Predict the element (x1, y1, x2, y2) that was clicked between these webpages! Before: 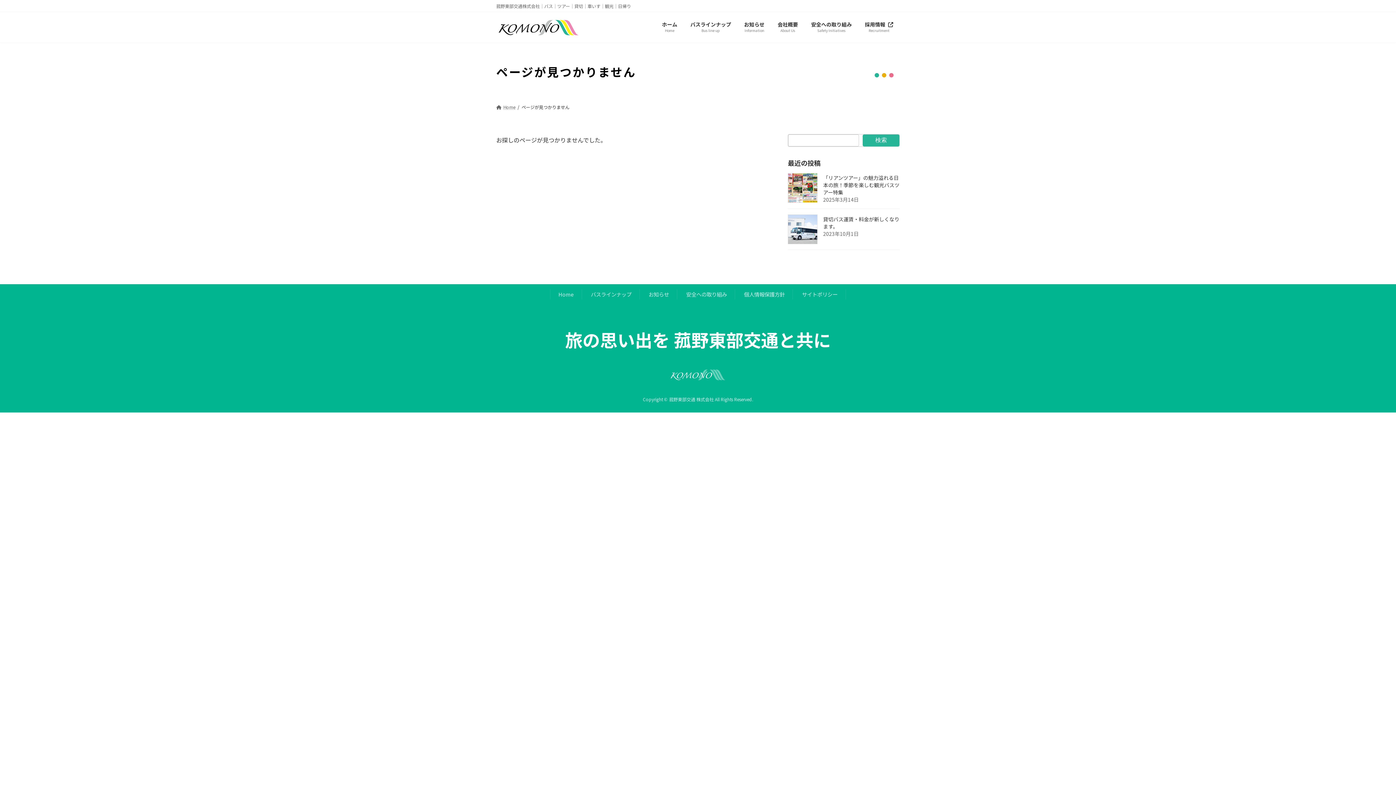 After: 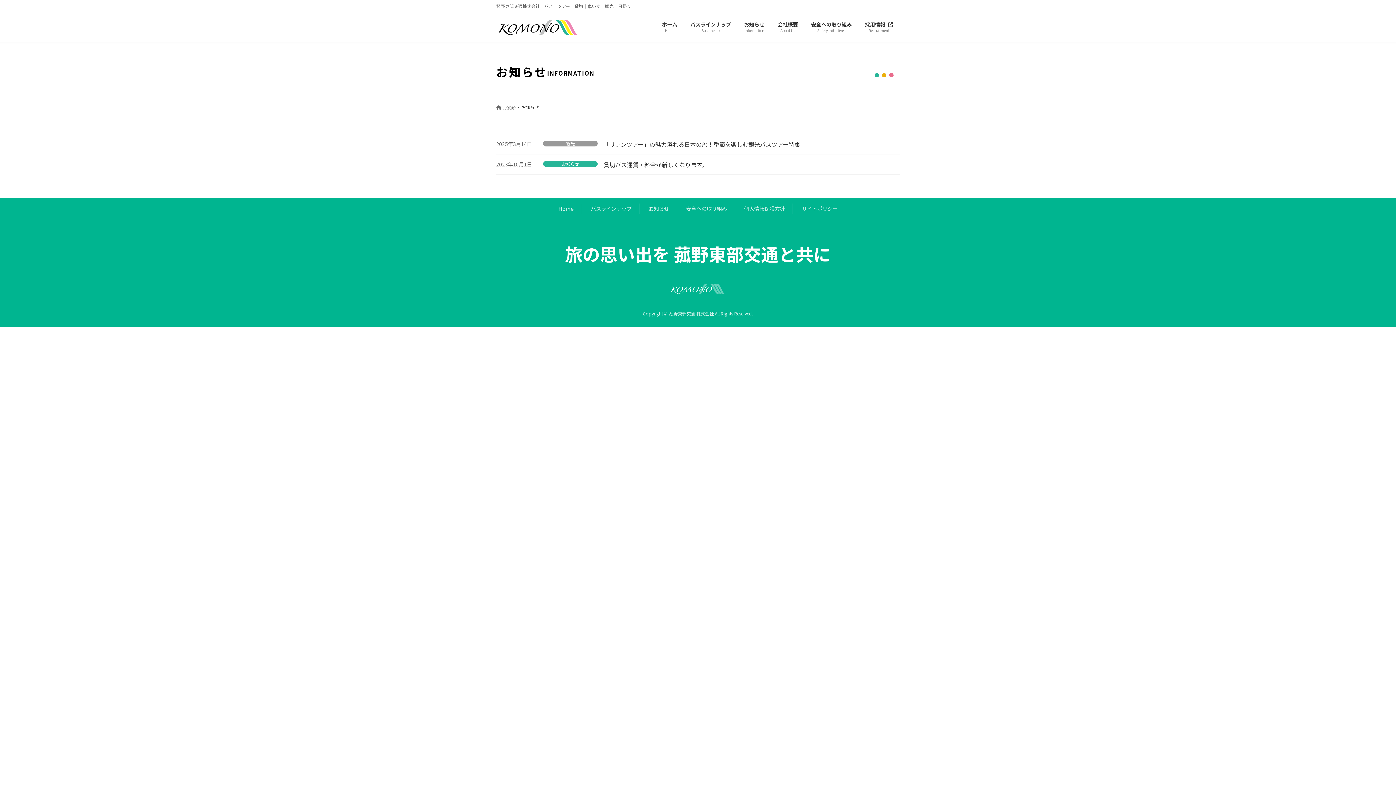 Action: label: お知らせ bbox: (648, 290, 669, 298)